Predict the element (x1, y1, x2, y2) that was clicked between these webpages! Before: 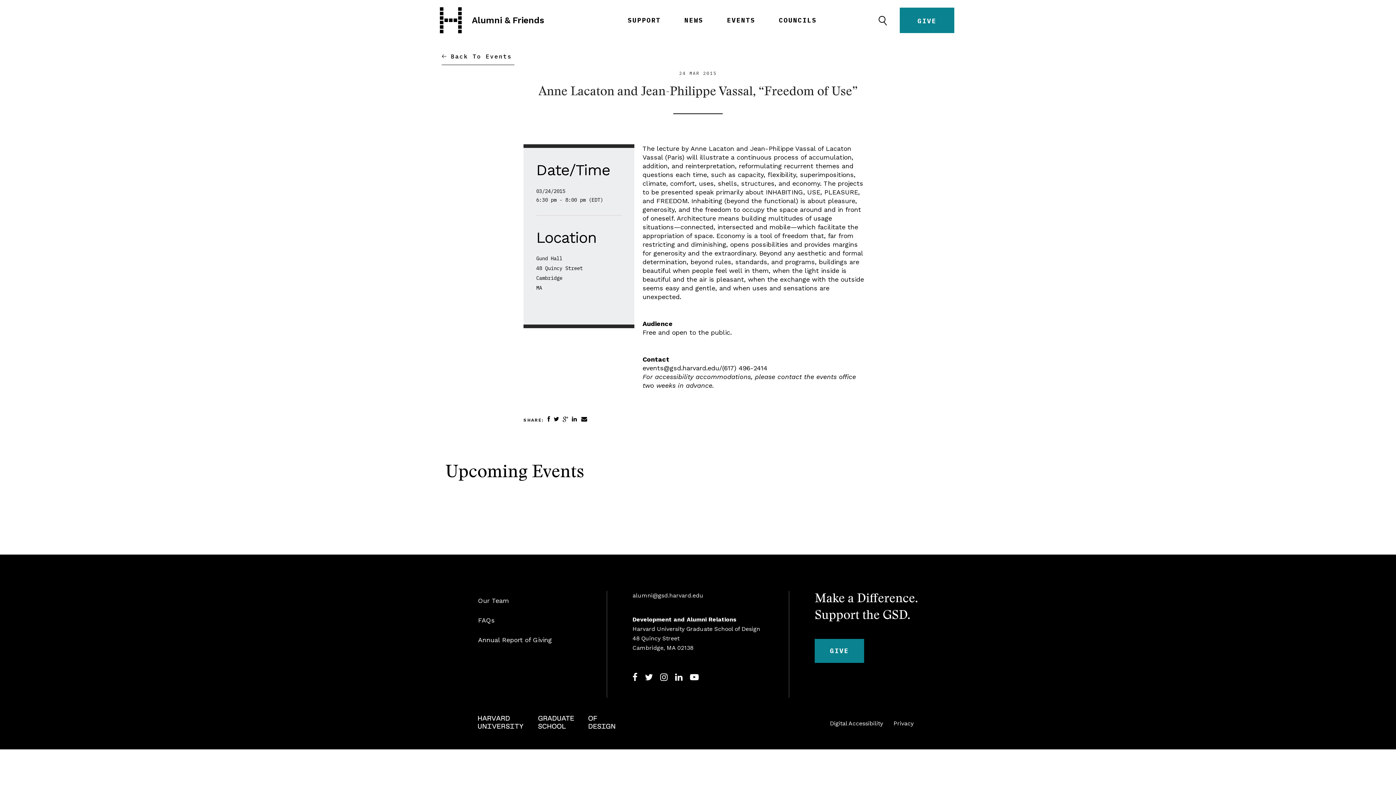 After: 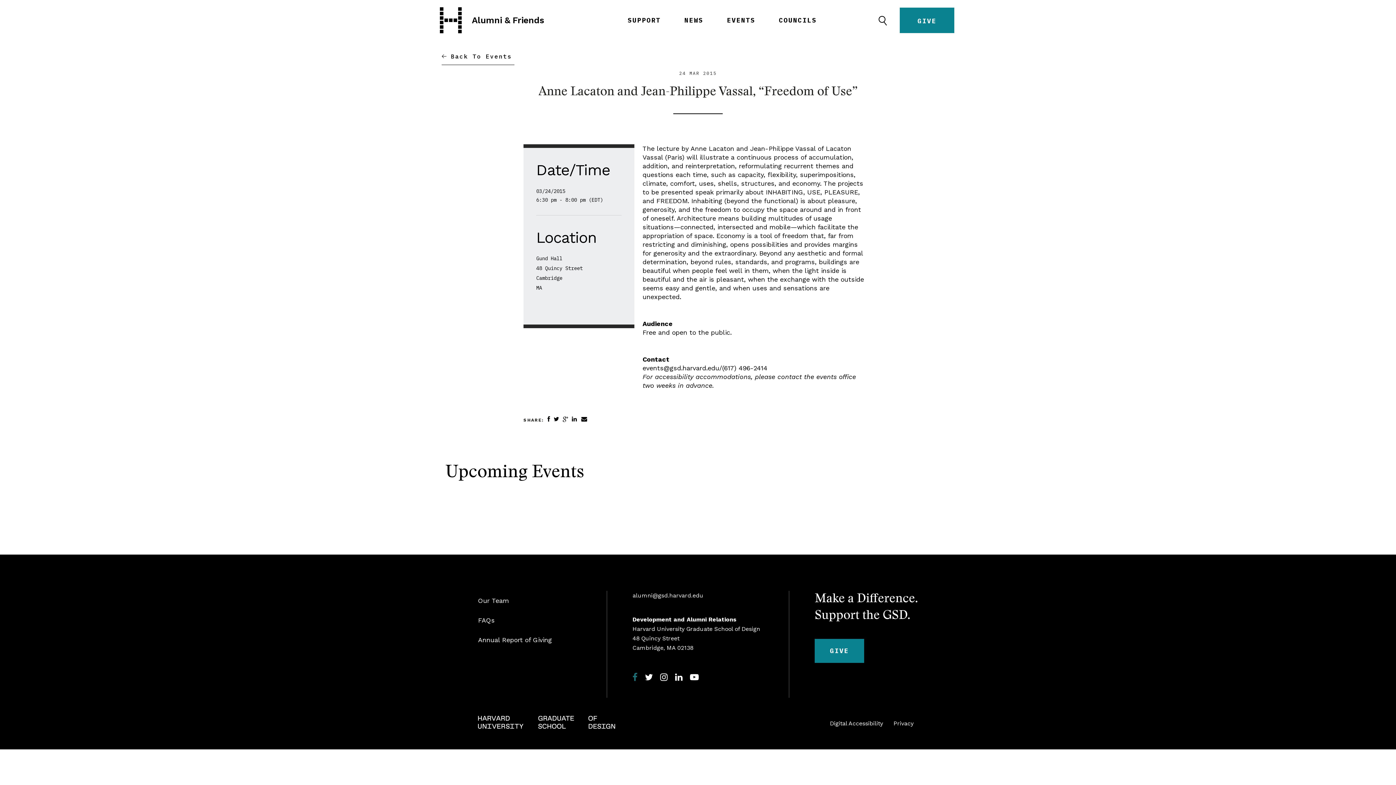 Action: label: Facebook bbox: (632, 672, 637, 683)